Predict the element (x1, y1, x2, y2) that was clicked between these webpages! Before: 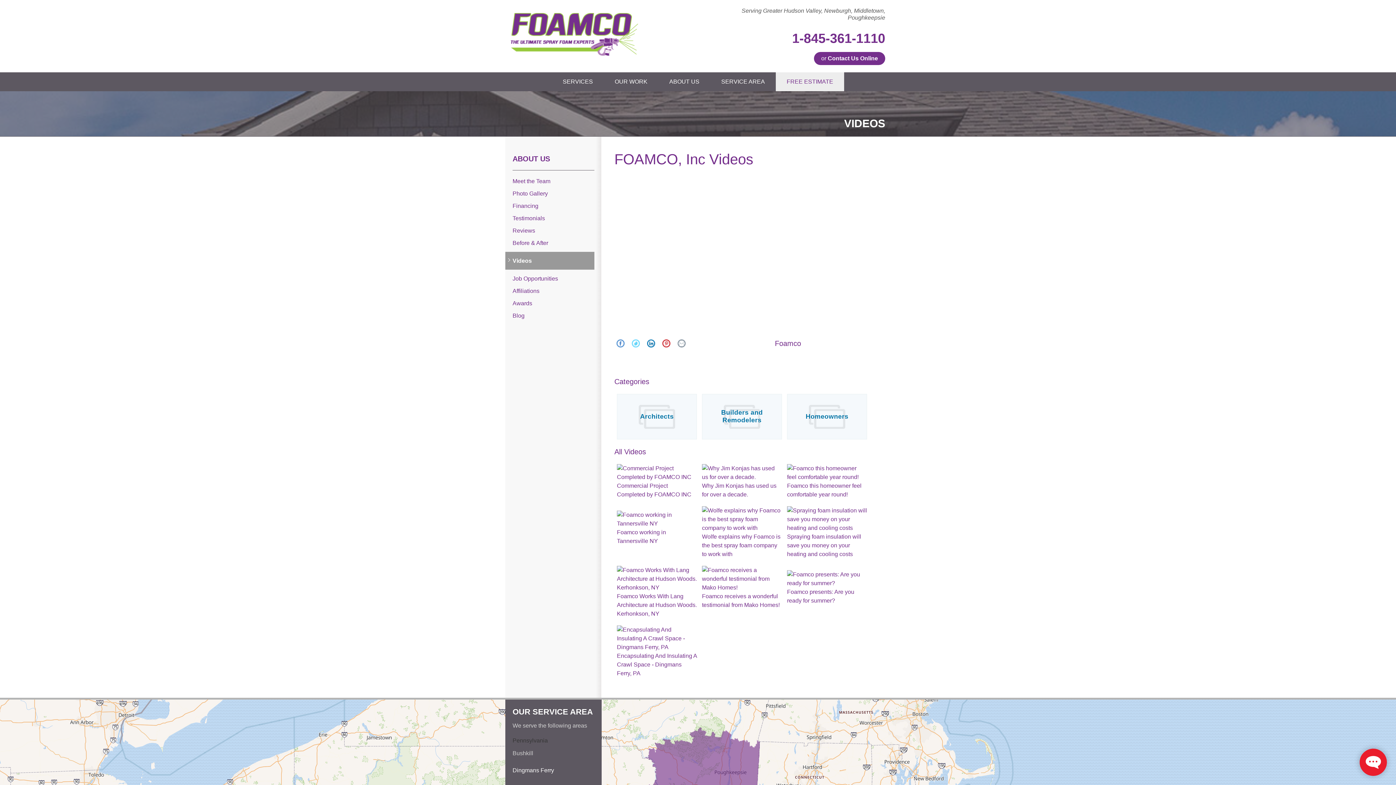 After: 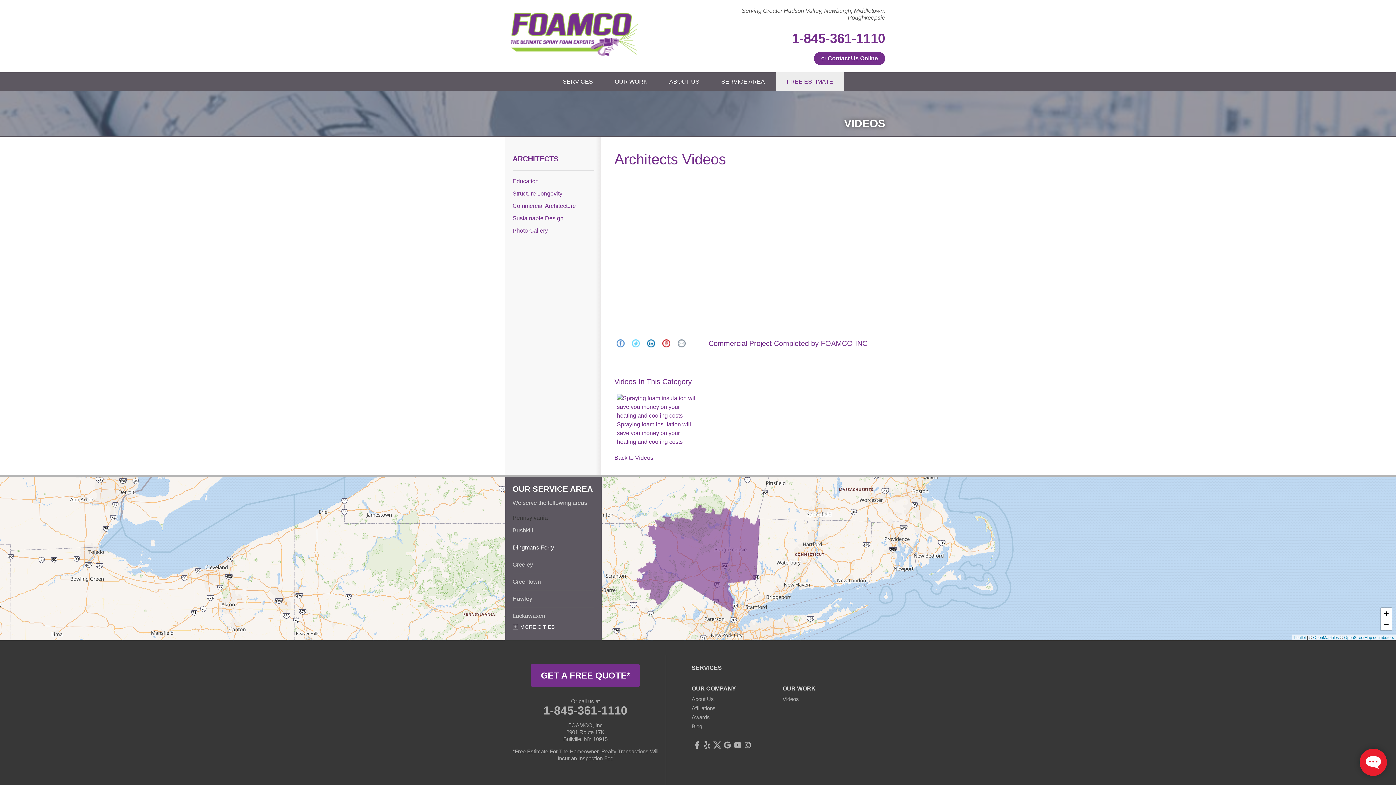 Action: label: Architects bbox: (617, 394, 697, 439)